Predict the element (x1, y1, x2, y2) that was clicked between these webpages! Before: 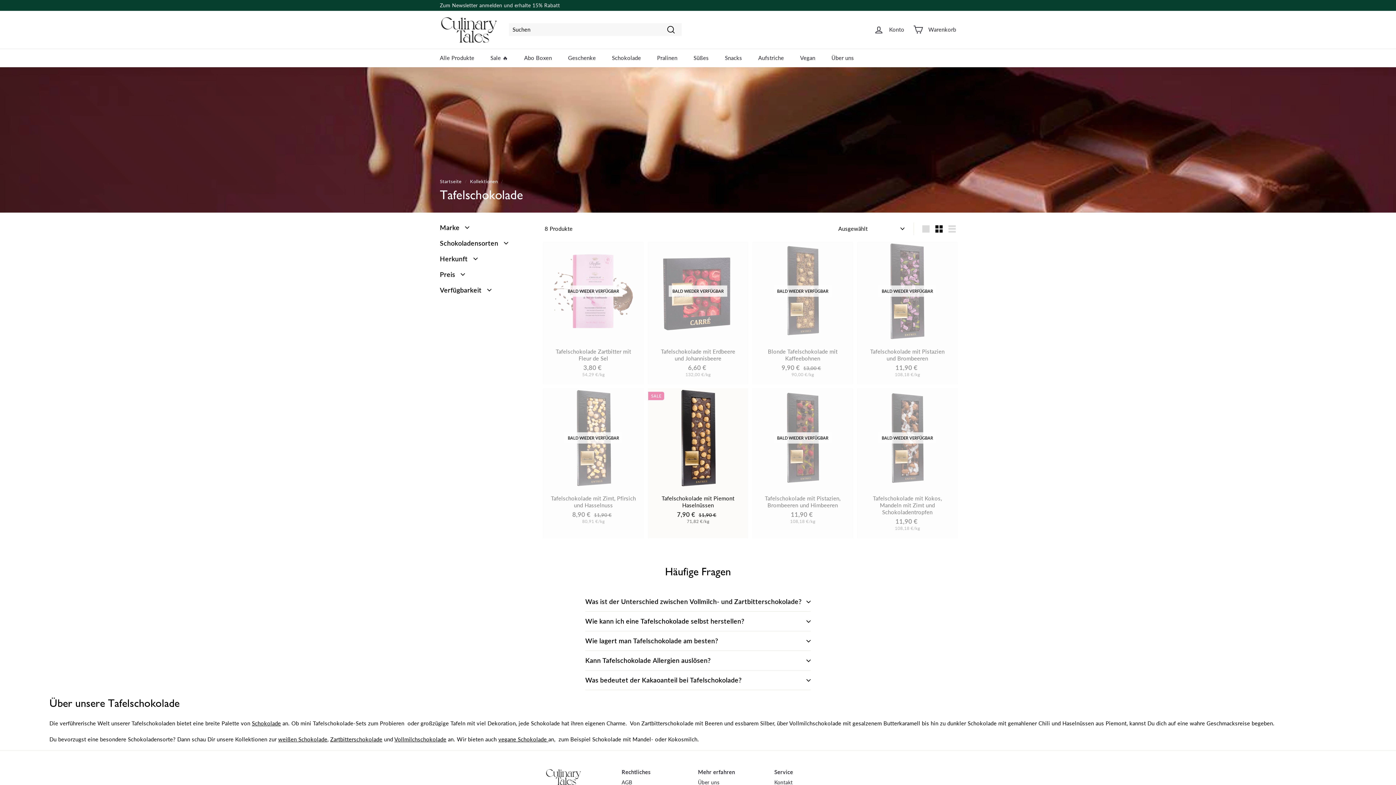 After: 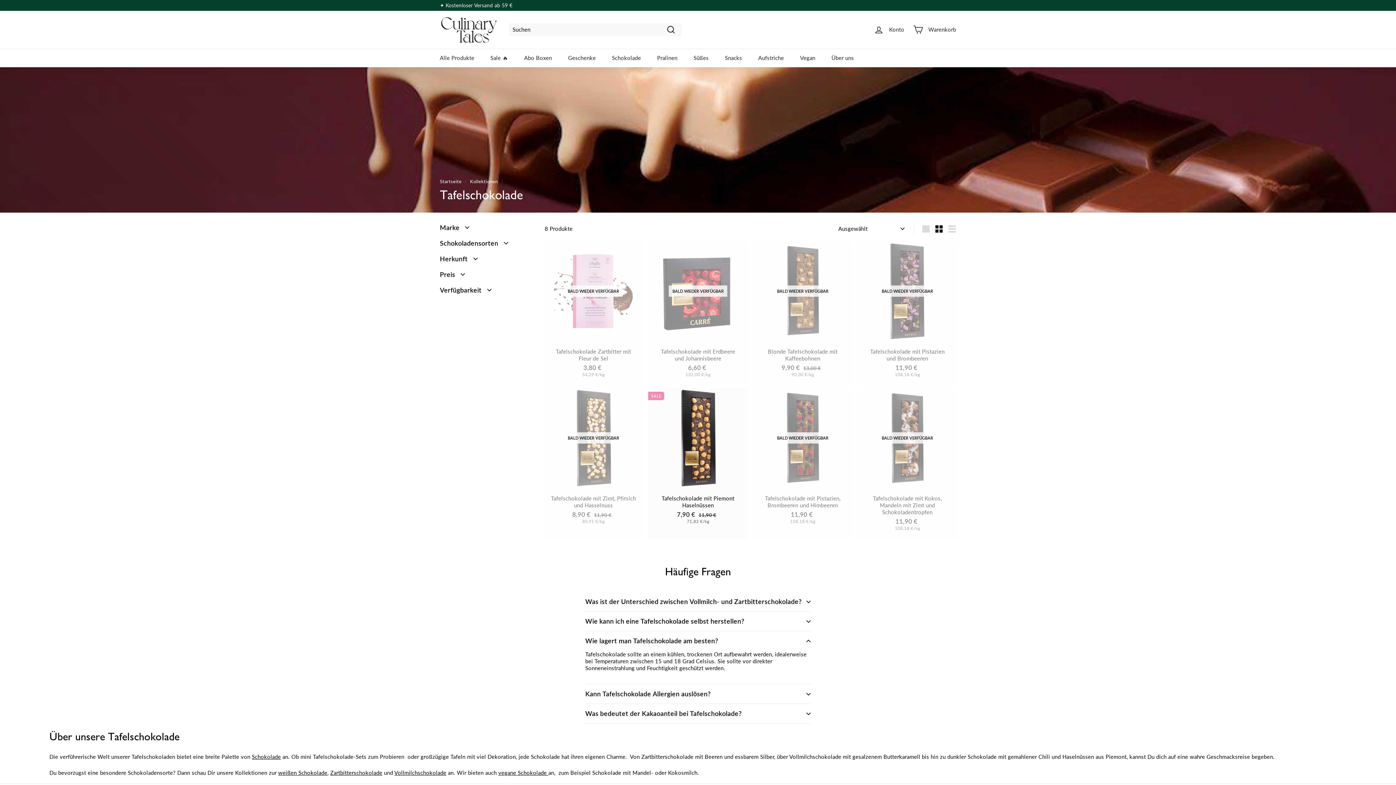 Action: bbox: (585, 631, 810, 651) label: Wie lagert man Tafelschokolade am besten?